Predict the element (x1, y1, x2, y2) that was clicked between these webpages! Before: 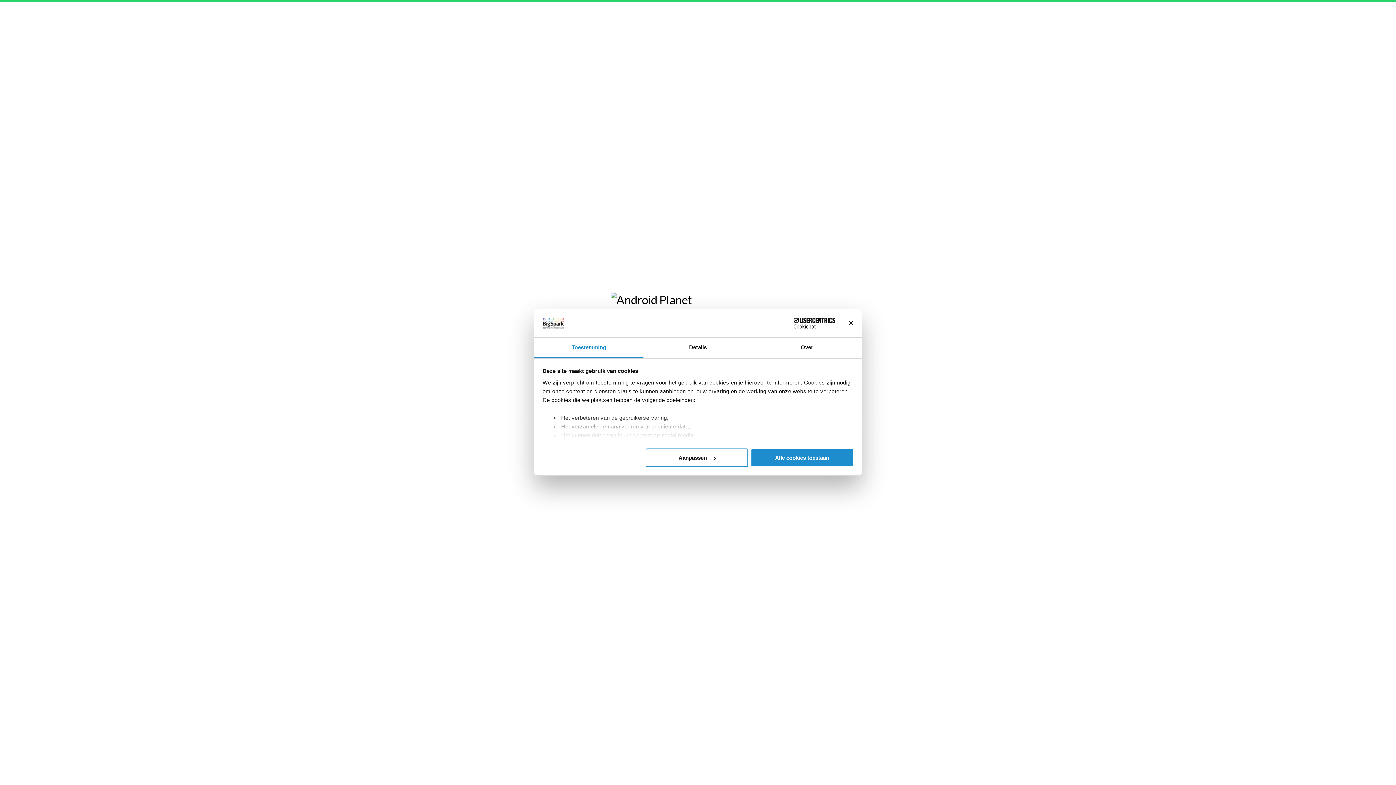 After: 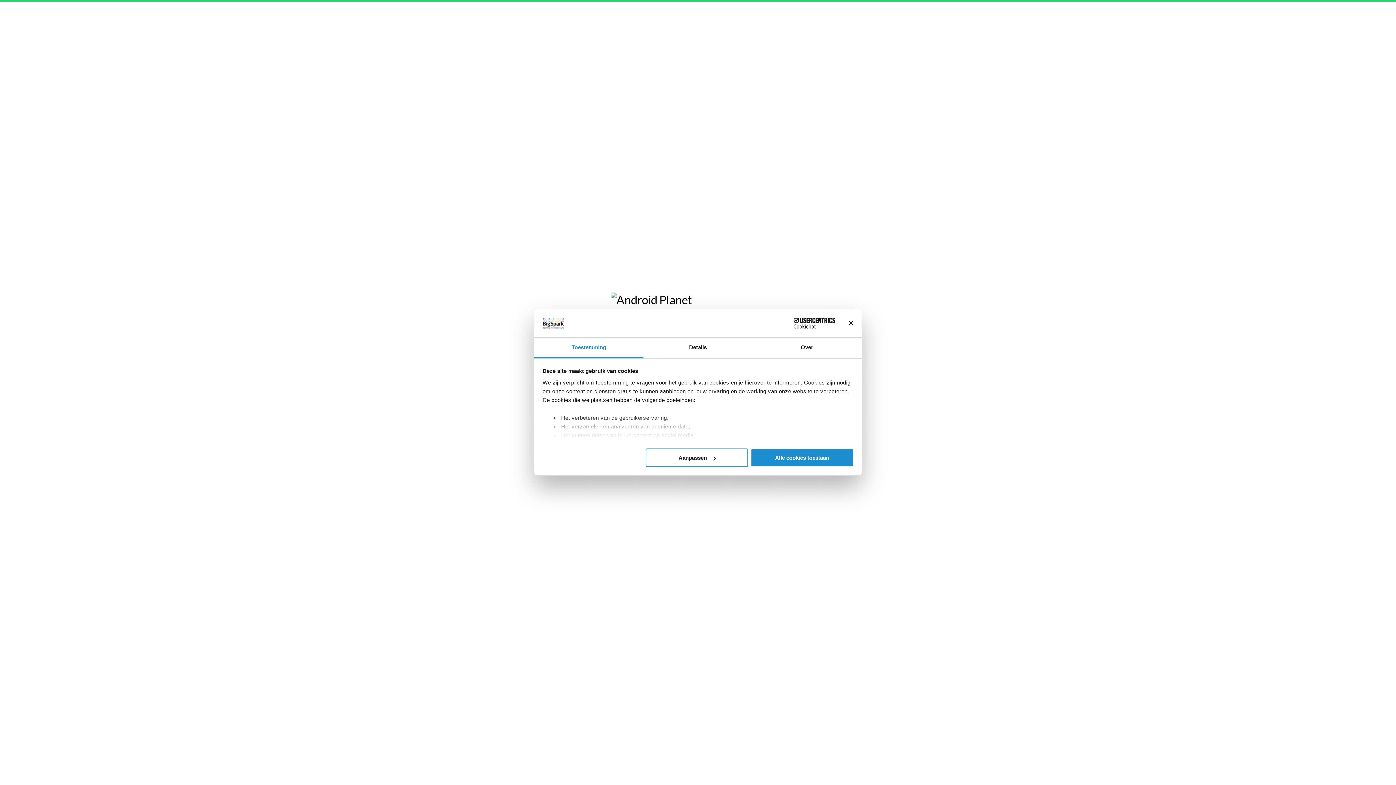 Action: label: Toestemming bbox: (534, 337, 643, 358)